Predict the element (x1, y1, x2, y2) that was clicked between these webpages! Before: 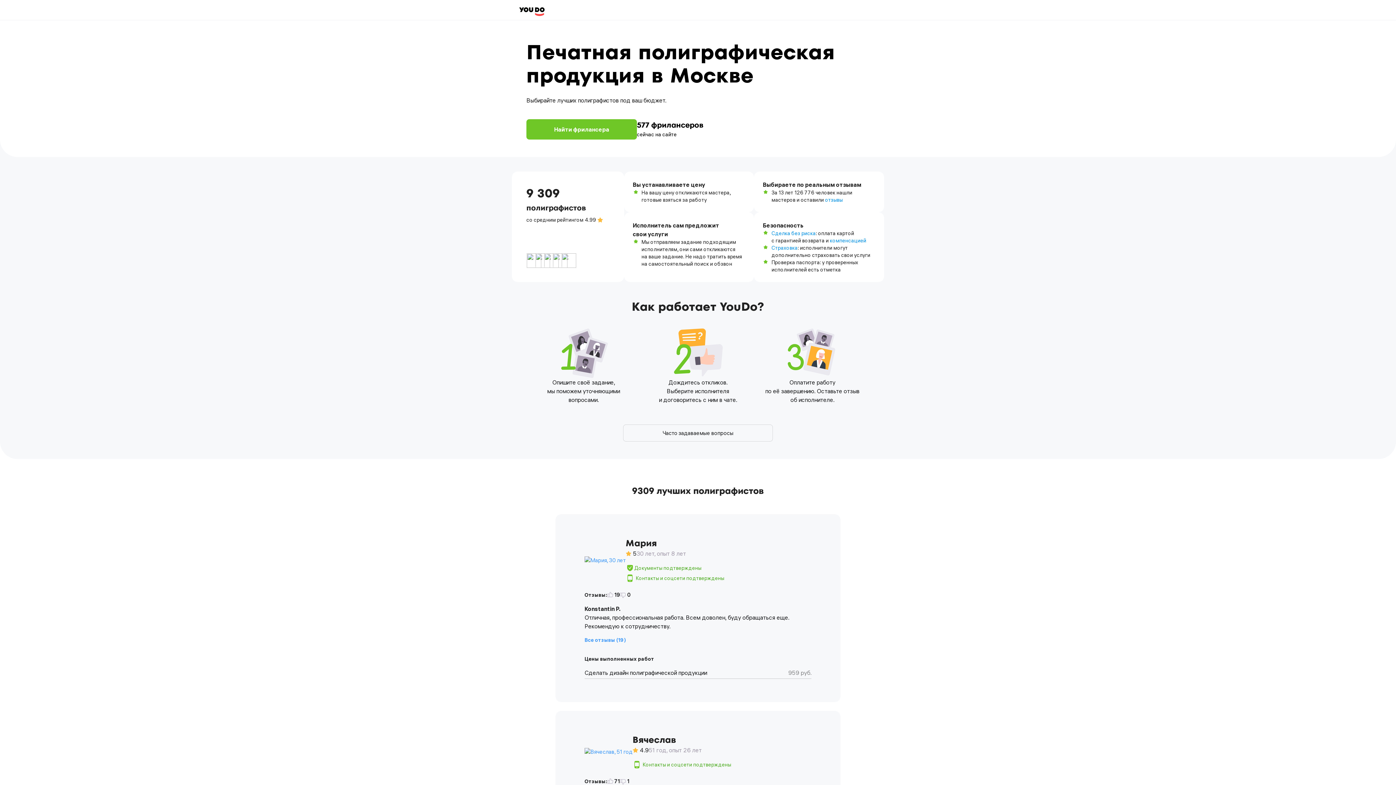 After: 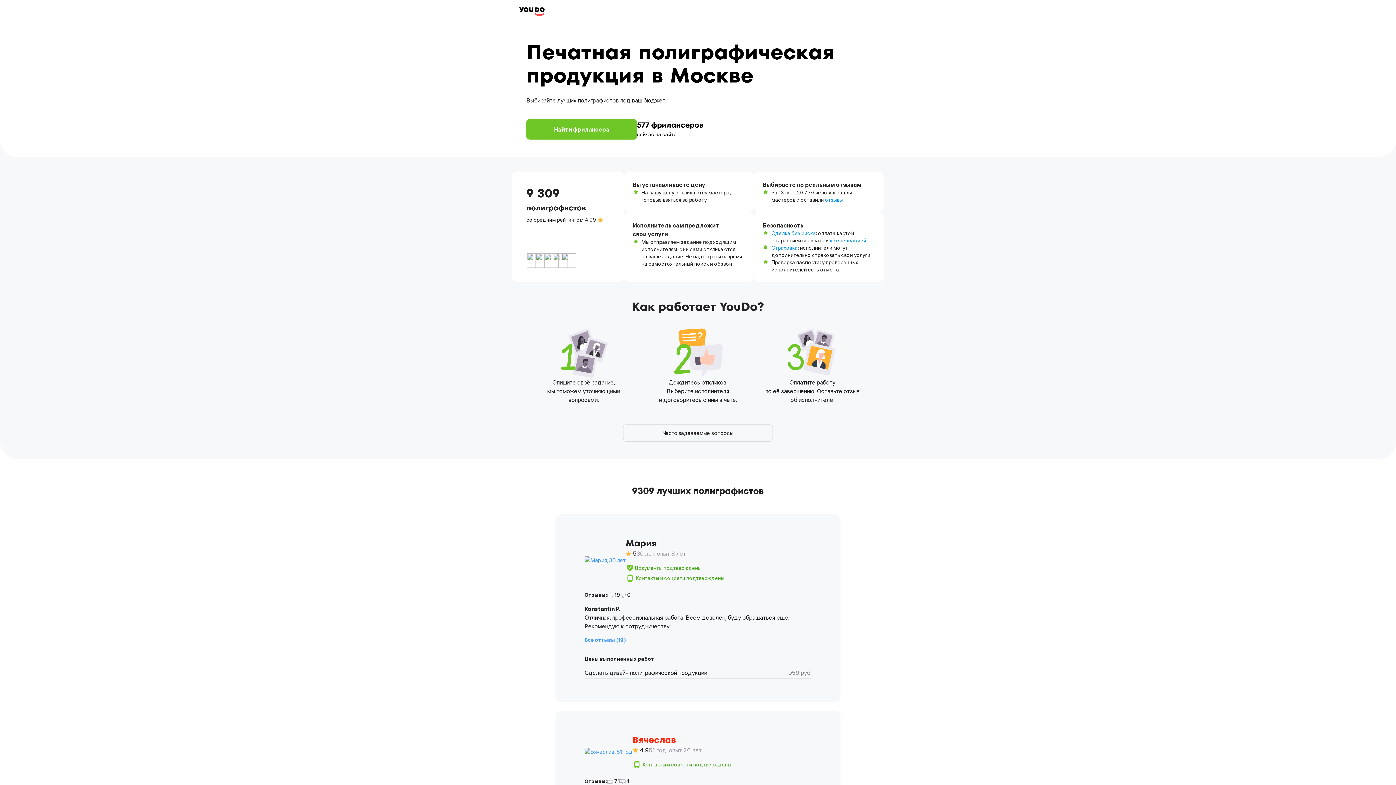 Action: label: Вячеслав bbox: (632, 734, 676, 746)